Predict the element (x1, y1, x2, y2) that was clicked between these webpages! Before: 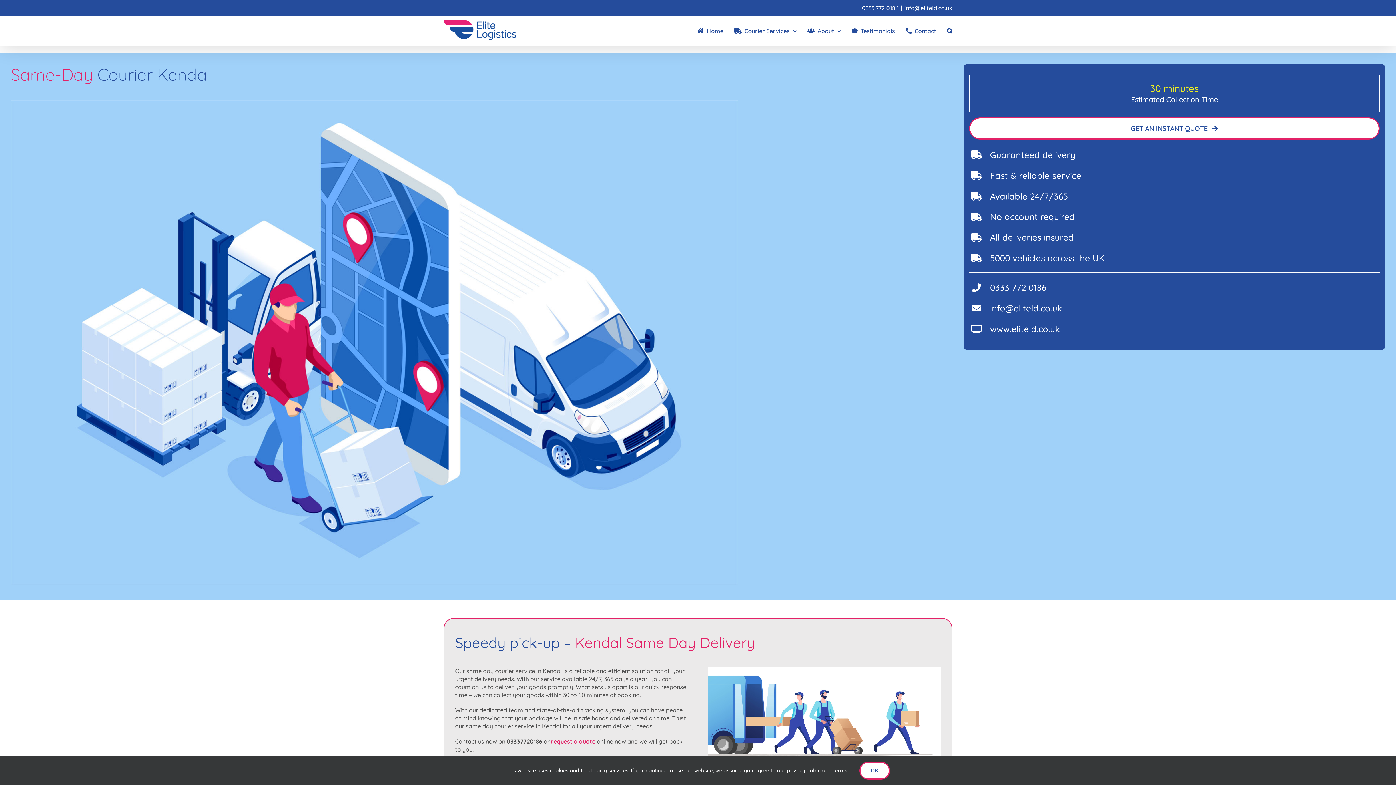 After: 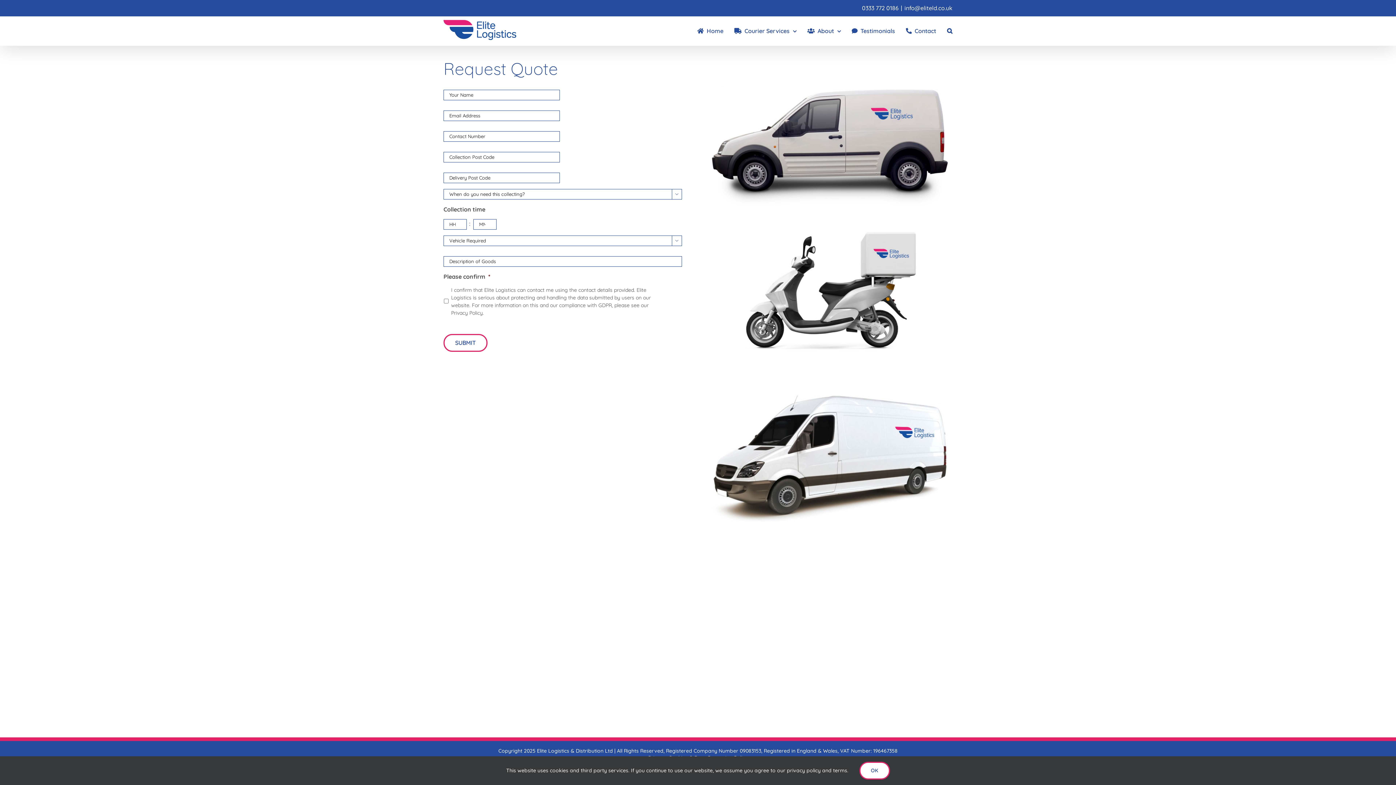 Action: bbox: (551, 738, 595, 745) label: request a quote